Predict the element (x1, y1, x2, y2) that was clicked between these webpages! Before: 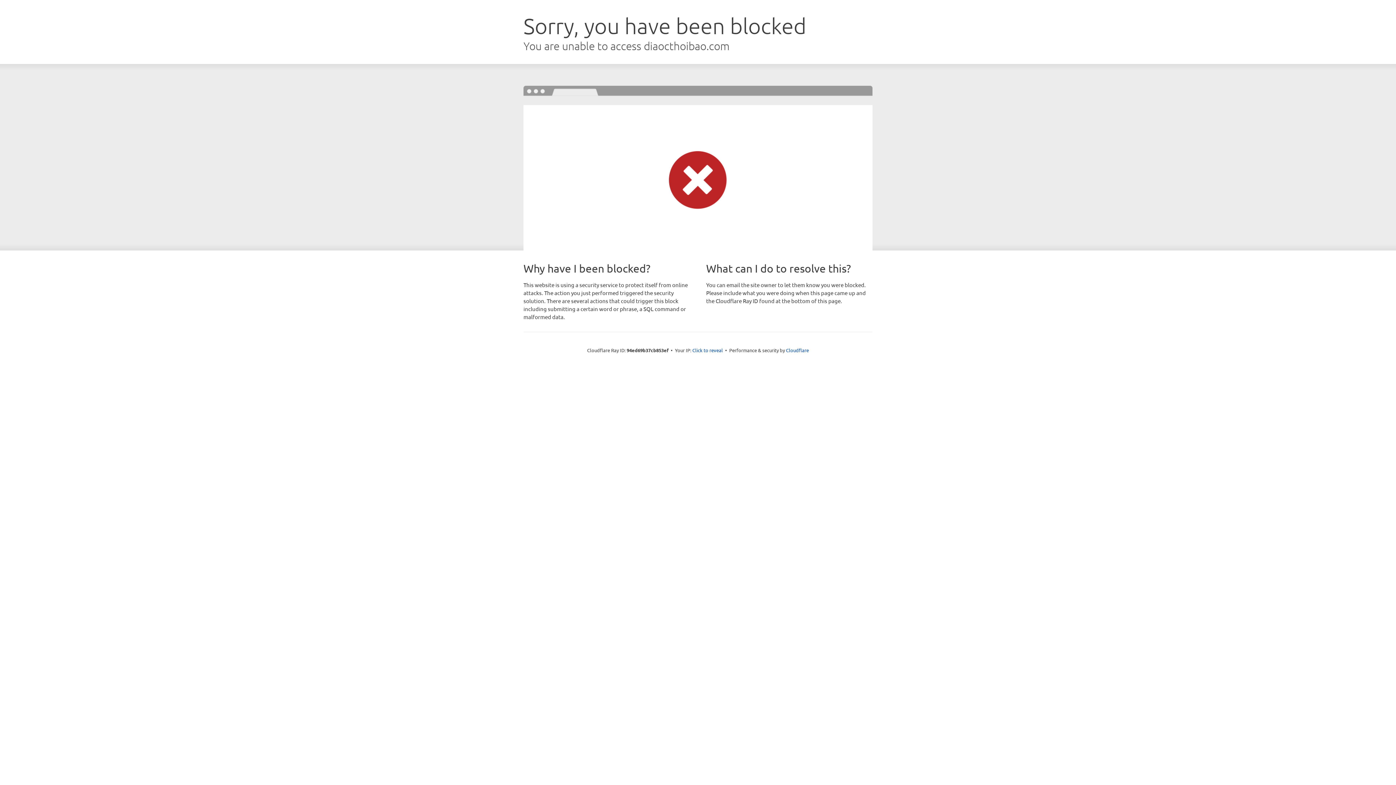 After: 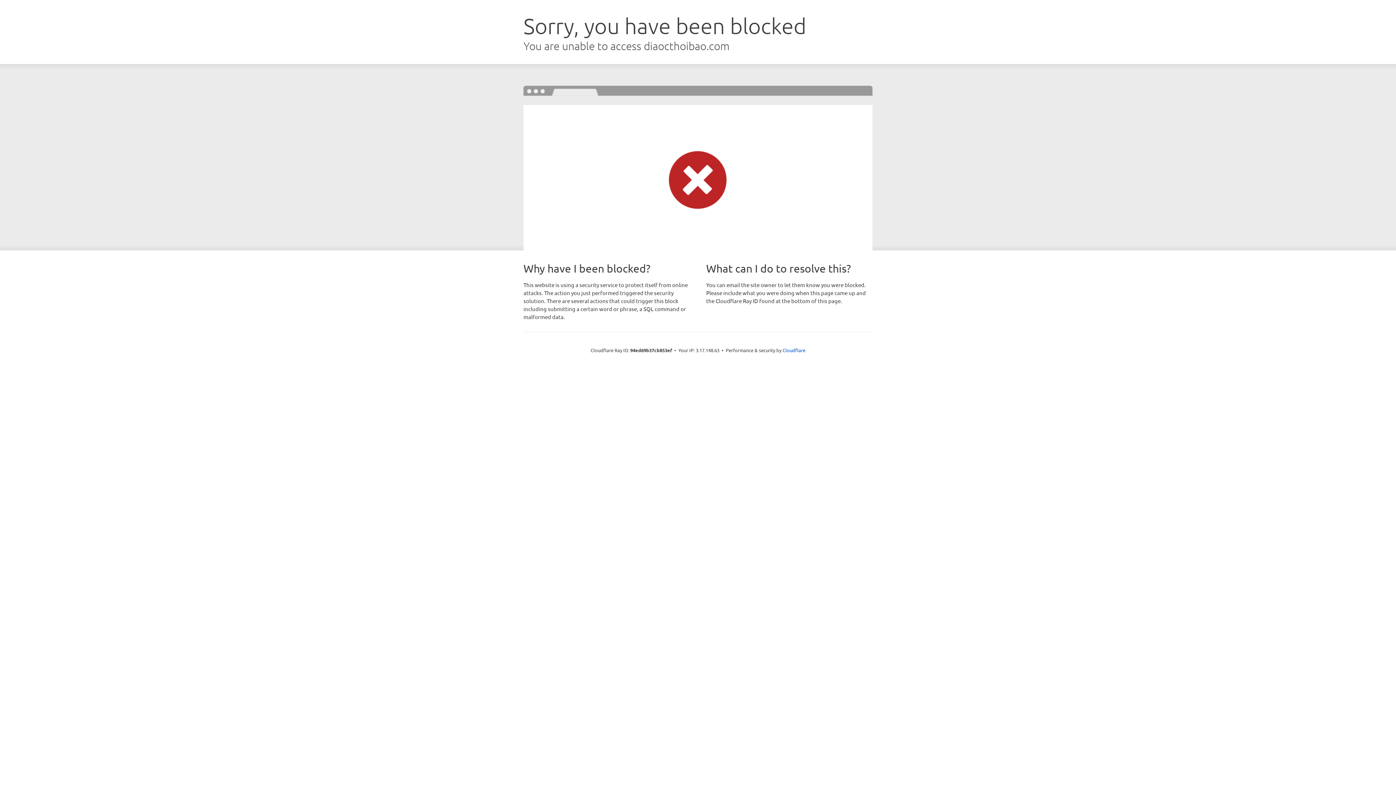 Action: bbox: (692, 346, 723, 353) label: Click to reveal